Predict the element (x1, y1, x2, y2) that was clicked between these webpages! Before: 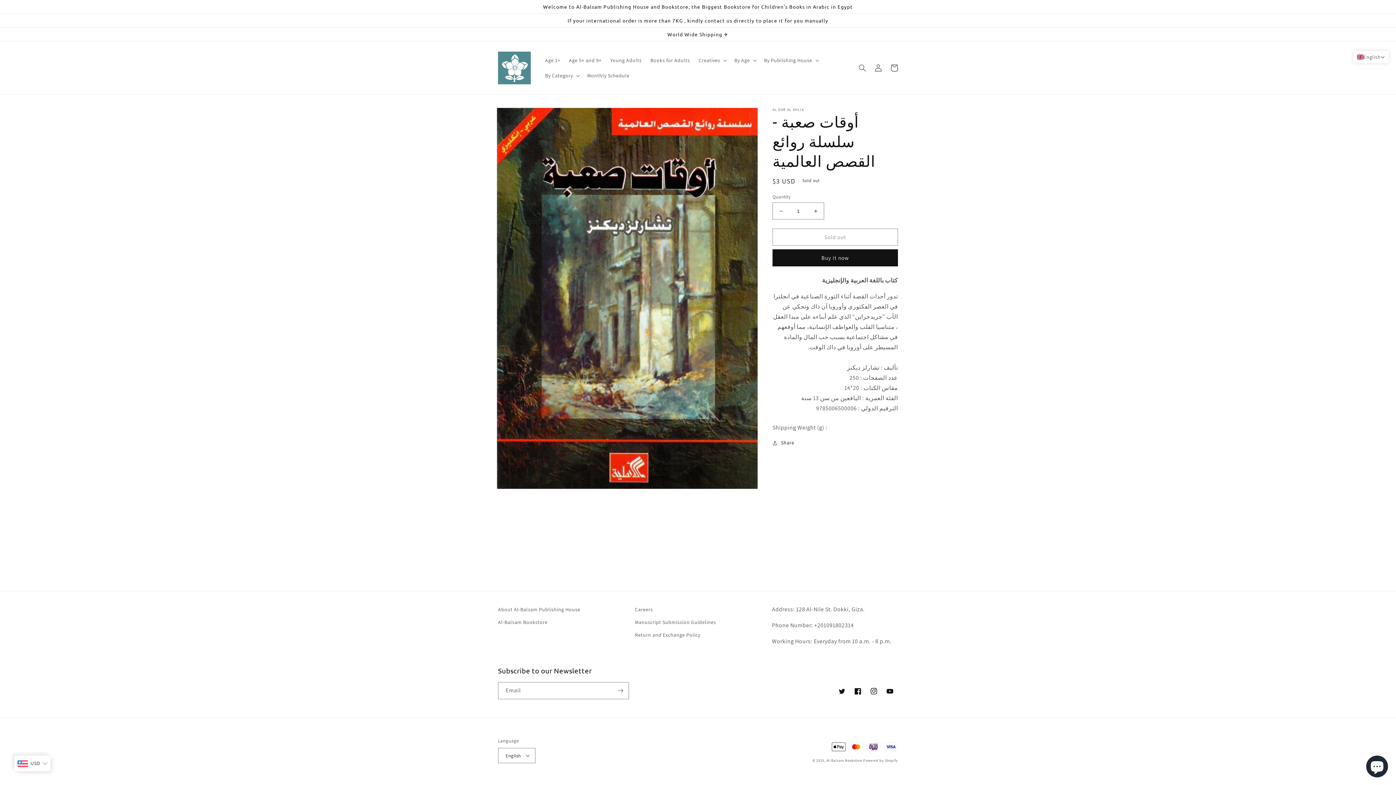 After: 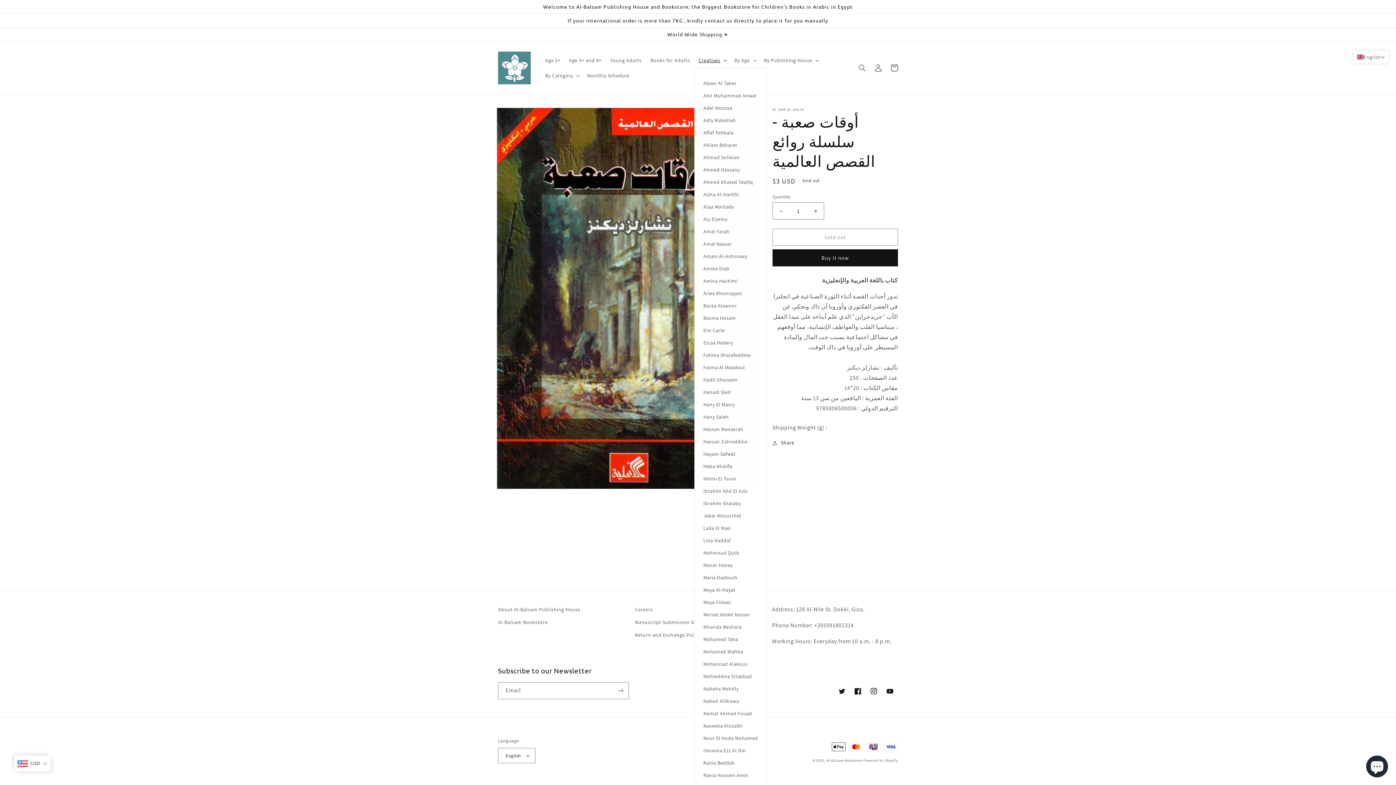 Action: label: Creatives bbox: (694, 52, 730, 67)